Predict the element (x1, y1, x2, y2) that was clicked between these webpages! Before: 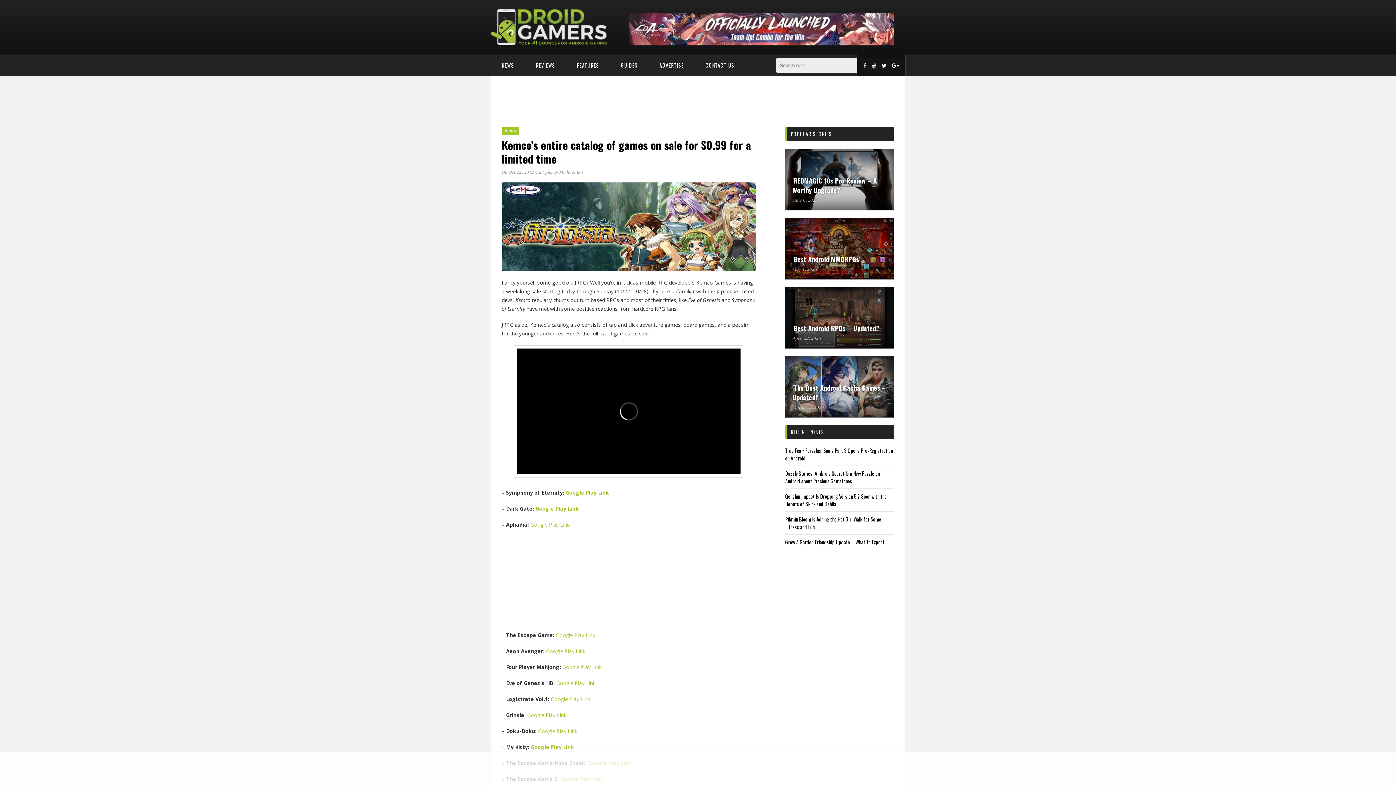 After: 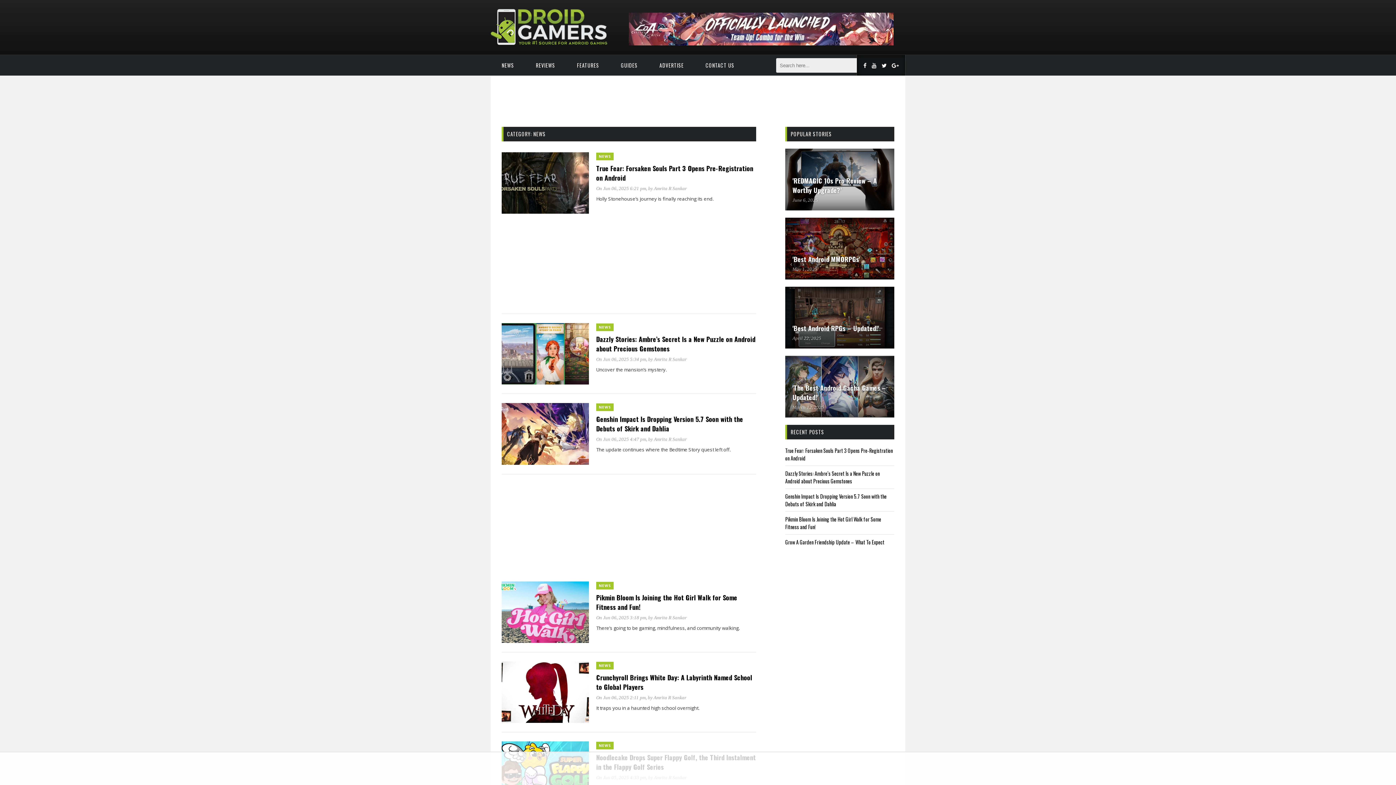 Action: label: NEWS bbox: (501, 127, 519, 134)